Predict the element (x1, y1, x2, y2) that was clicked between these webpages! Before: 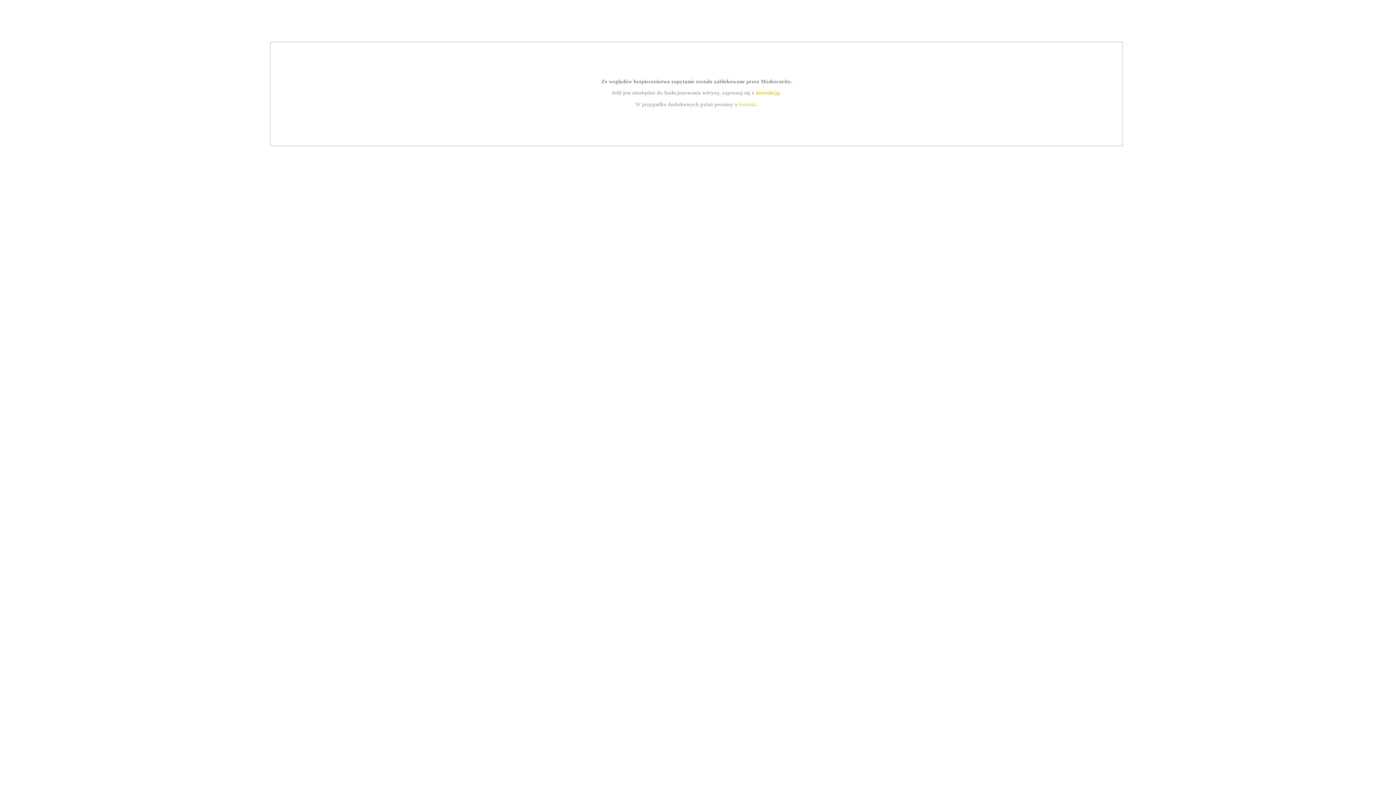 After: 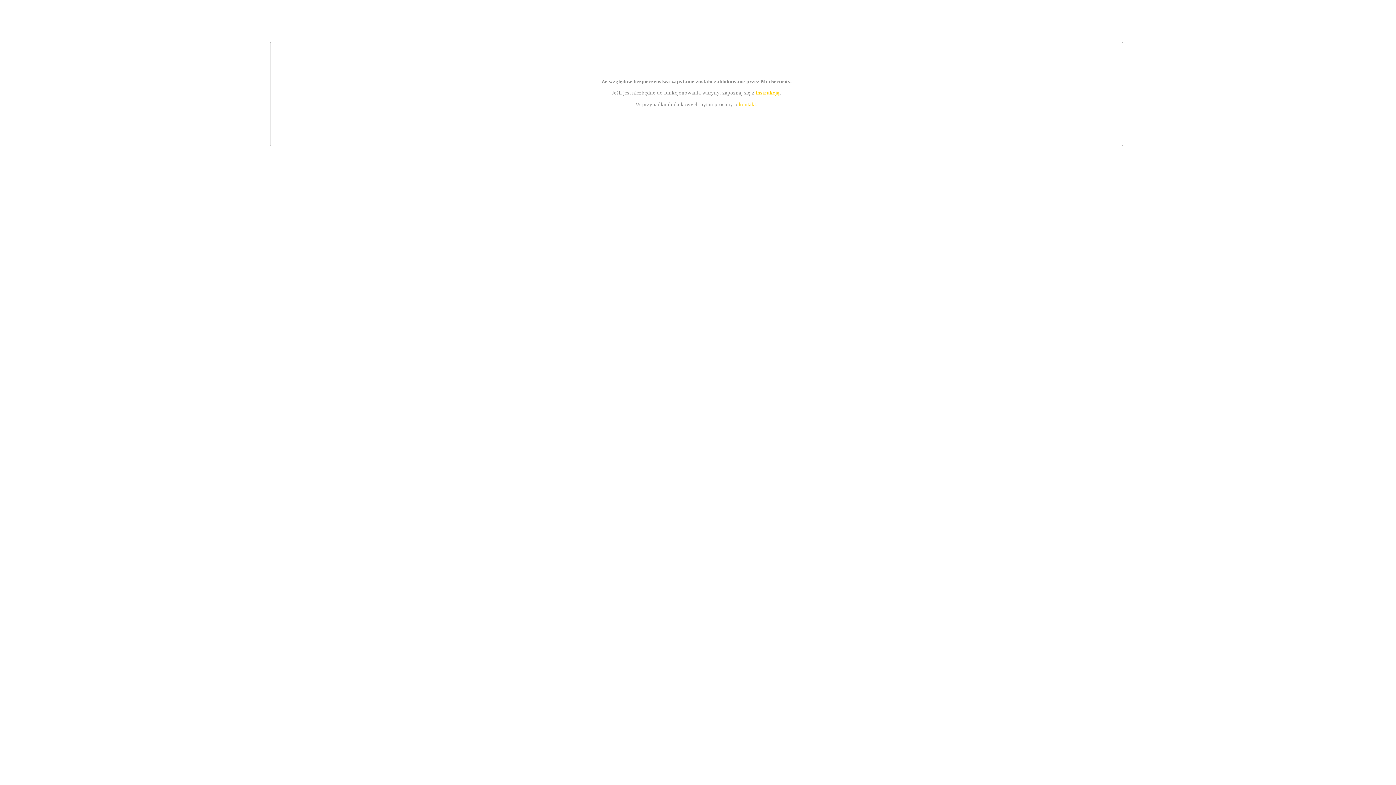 Action: label: instrukcją bbox: (755, 89, 779, 95)